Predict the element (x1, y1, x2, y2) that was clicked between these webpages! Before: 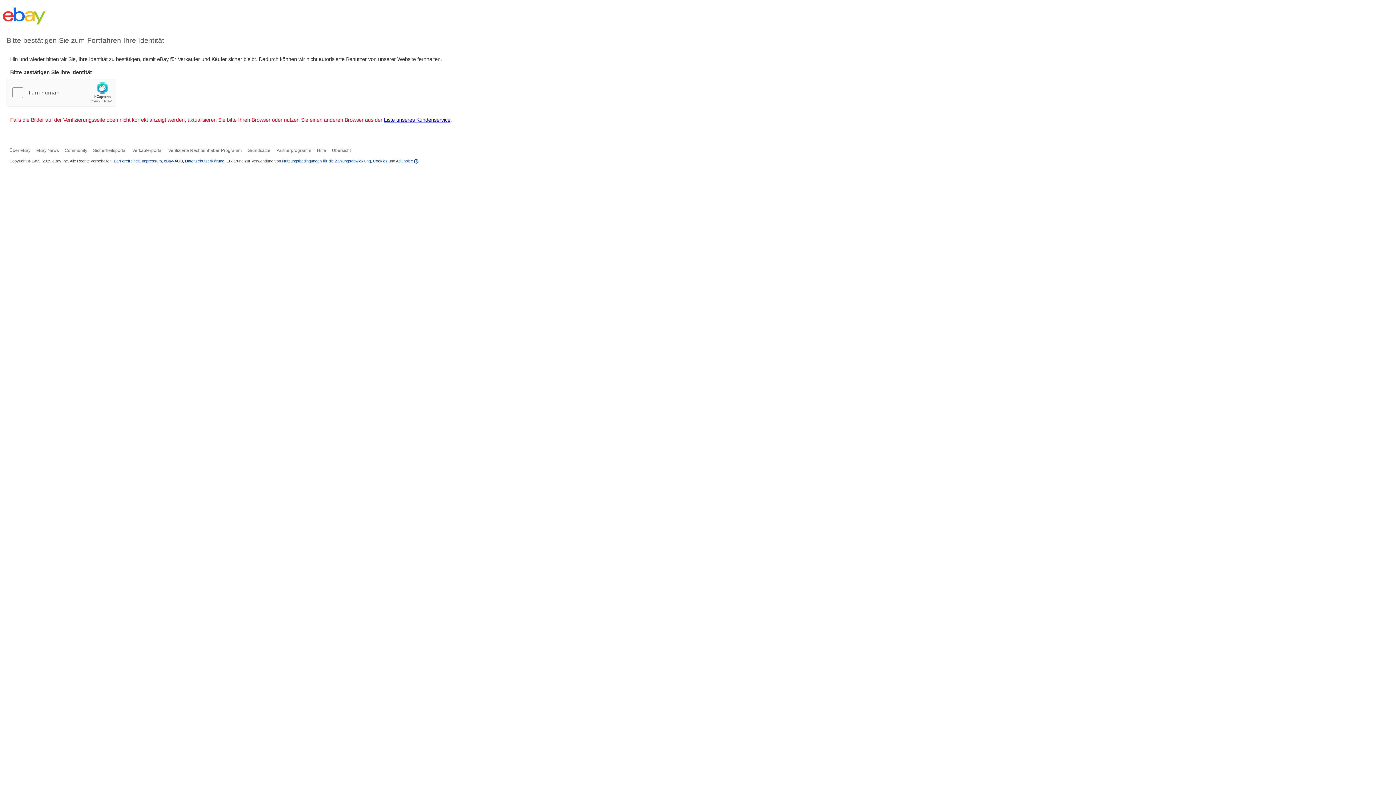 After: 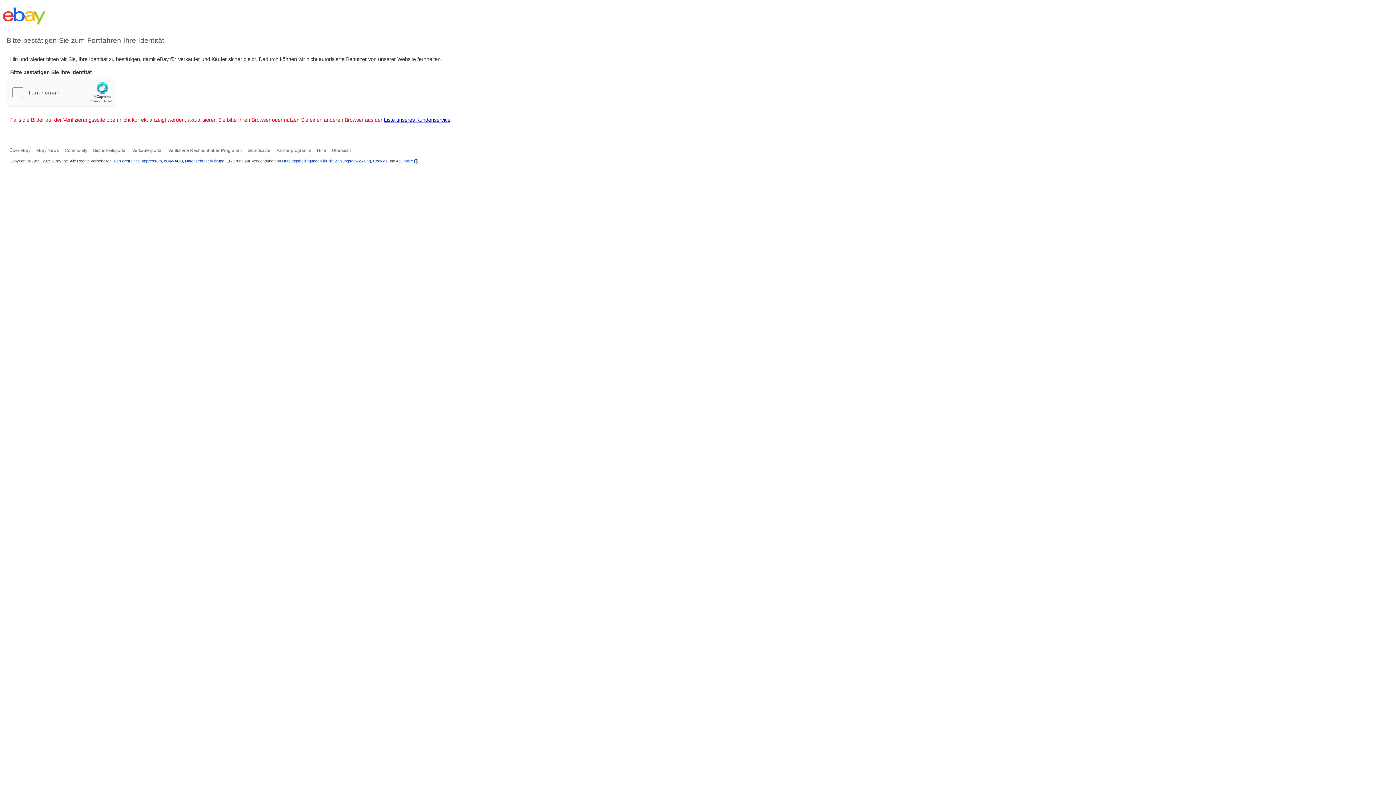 Action: bbox: (185, 158, 224, 163) label: Datenschutzerklärung